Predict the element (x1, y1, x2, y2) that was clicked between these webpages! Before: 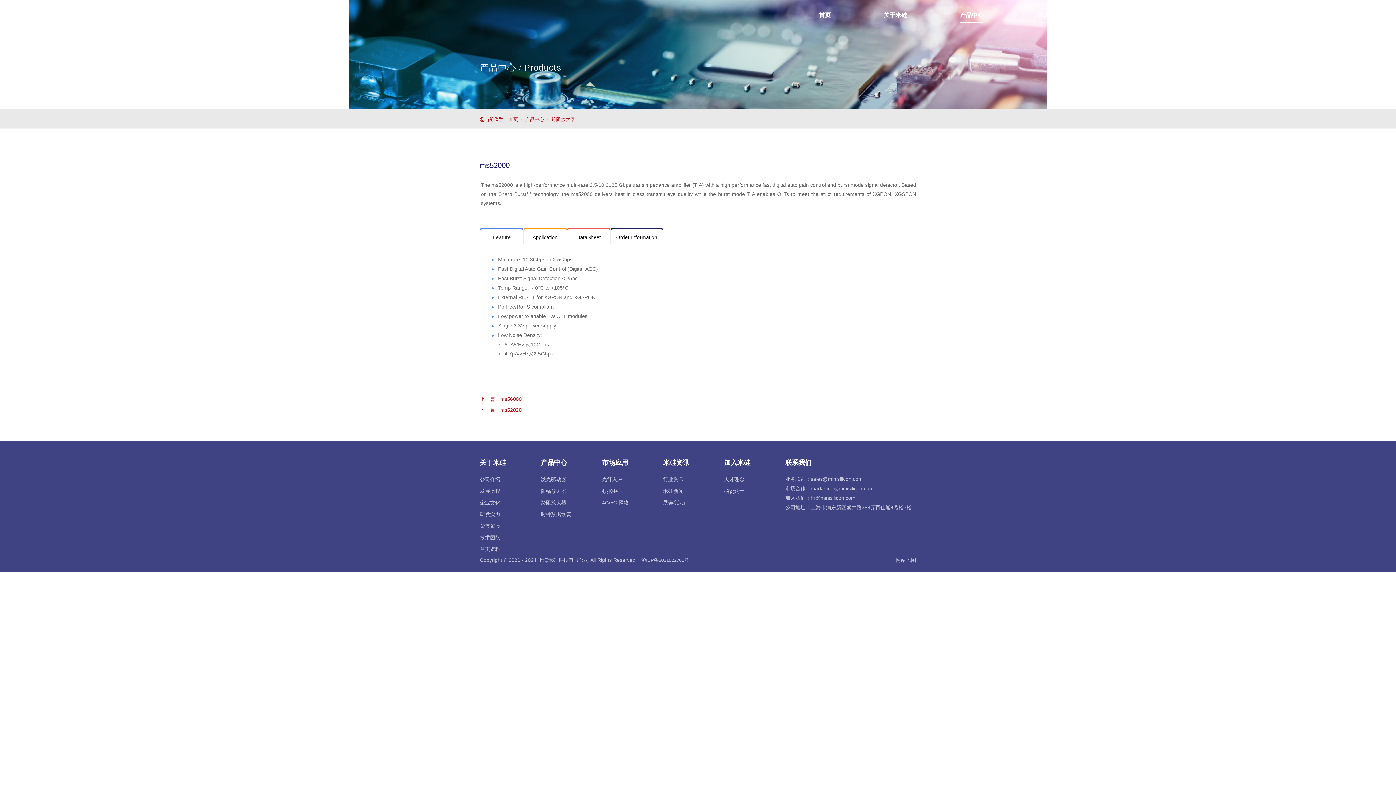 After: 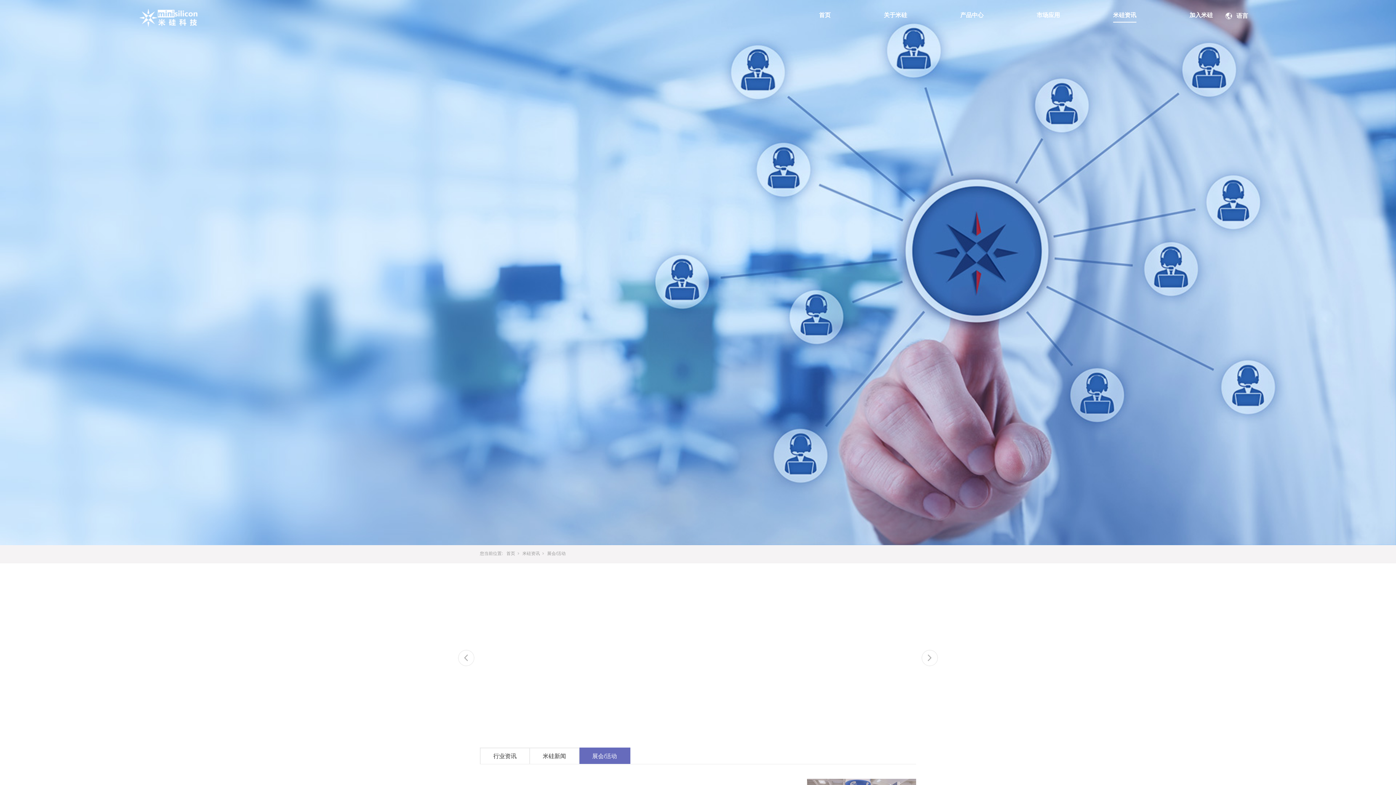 Action: label: 展会/活动 bbox: (663, 497, 724, 508)